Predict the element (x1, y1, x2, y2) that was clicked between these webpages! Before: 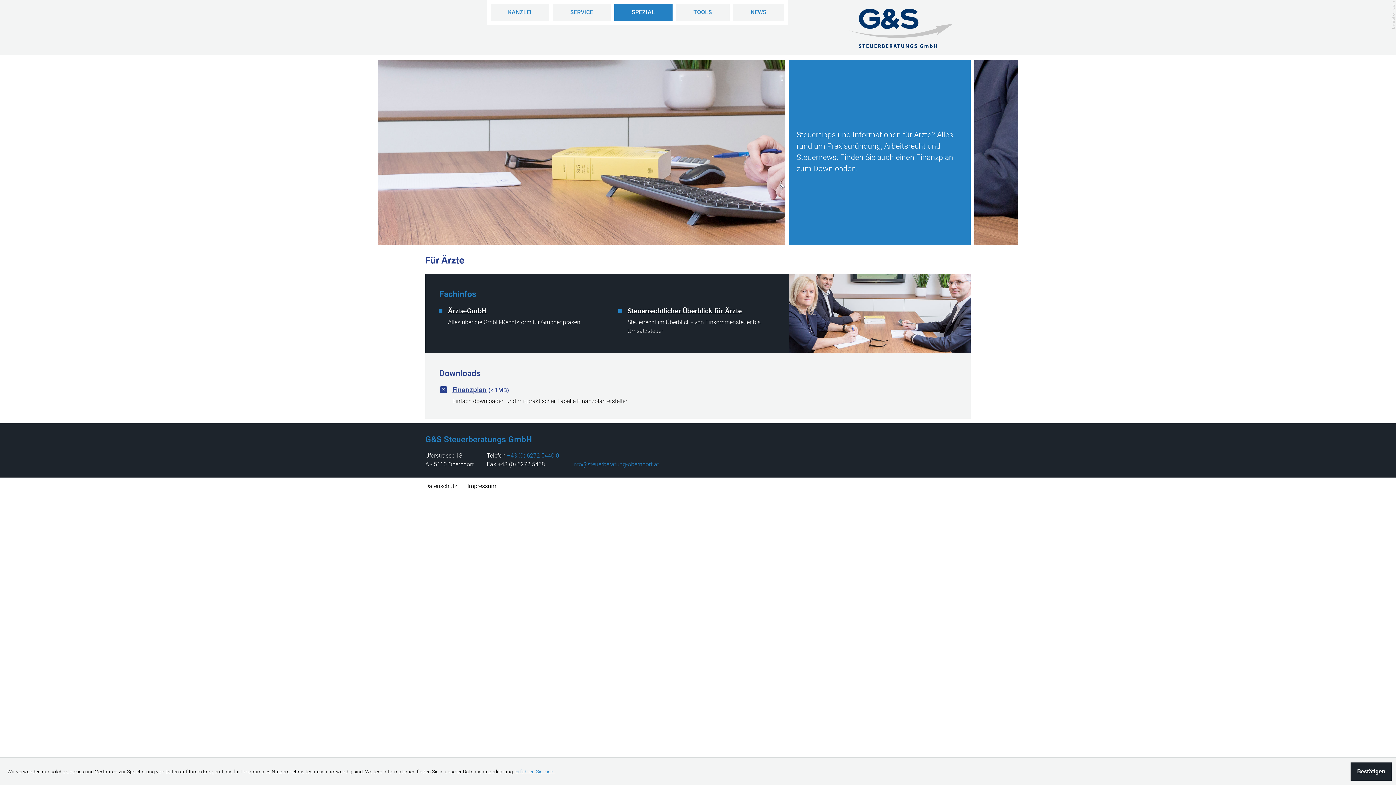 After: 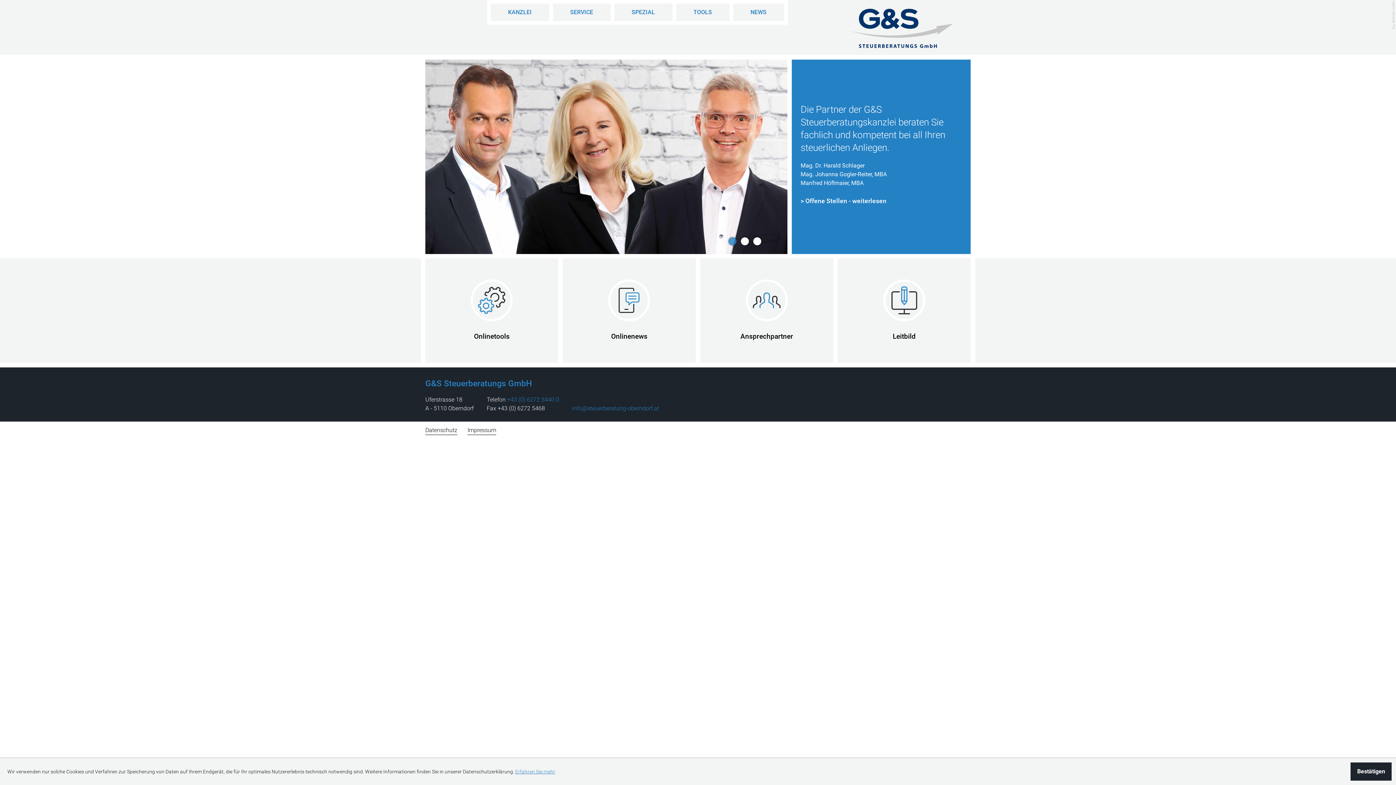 Action: bbox: (849, 8, 953, 50)